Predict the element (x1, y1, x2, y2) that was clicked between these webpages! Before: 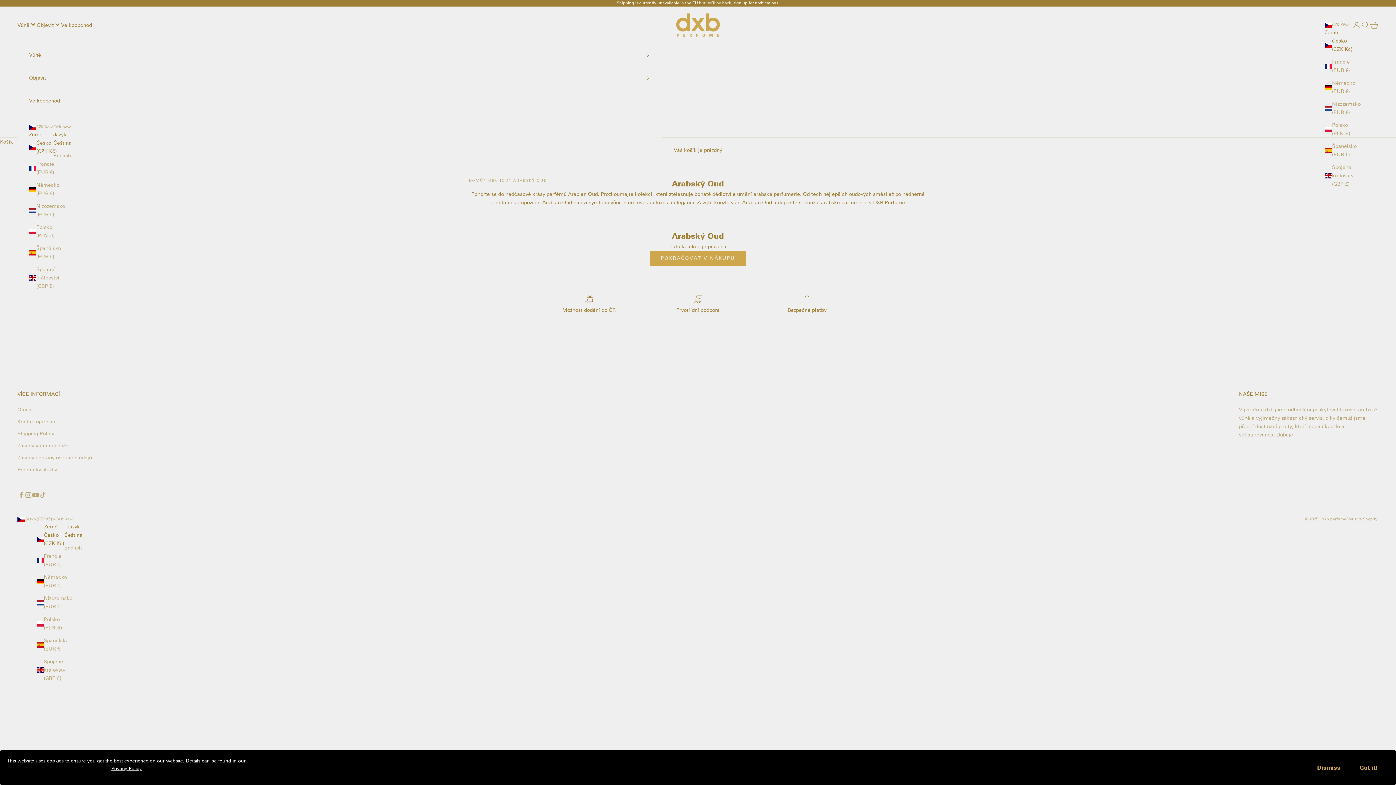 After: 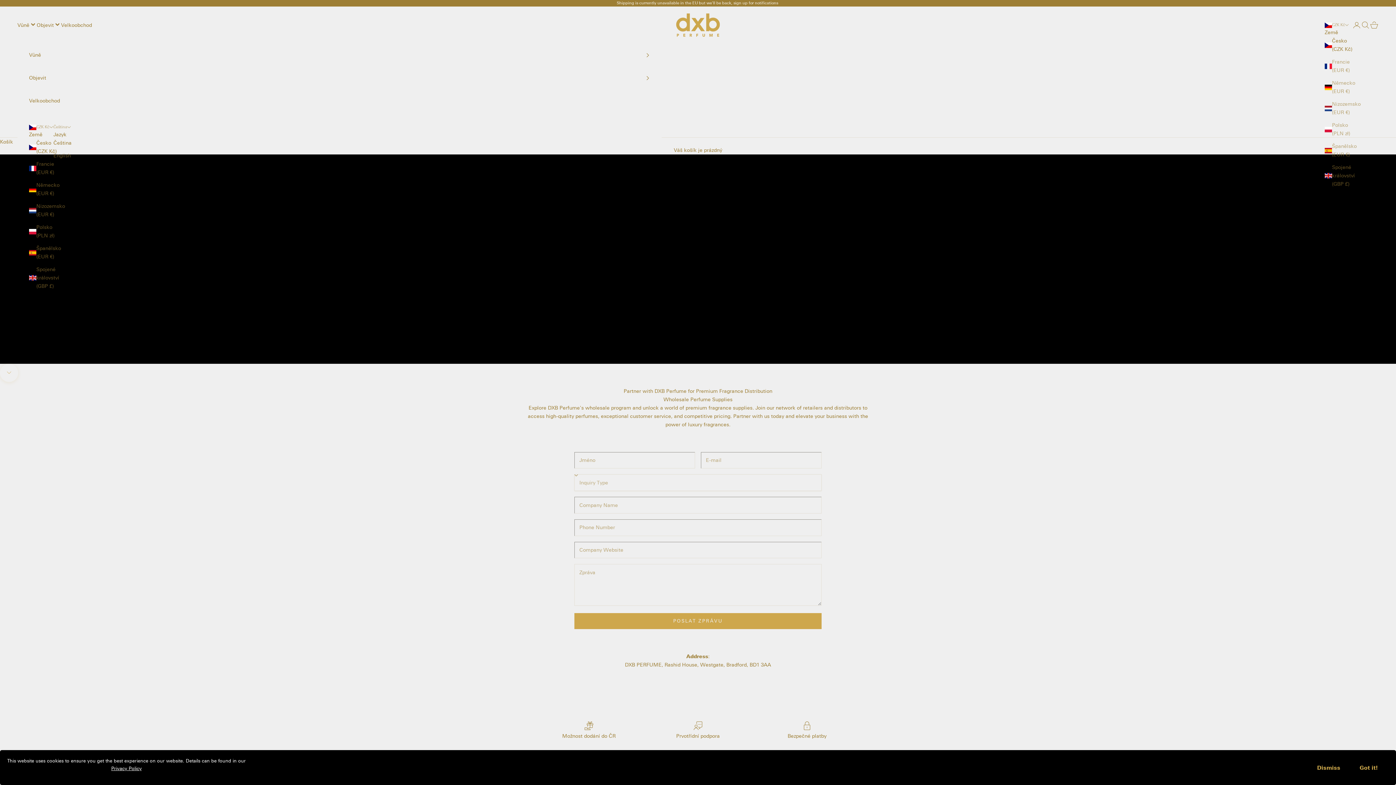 Action: bbox: (61, 20, 92, 29) label: Velkoobchod